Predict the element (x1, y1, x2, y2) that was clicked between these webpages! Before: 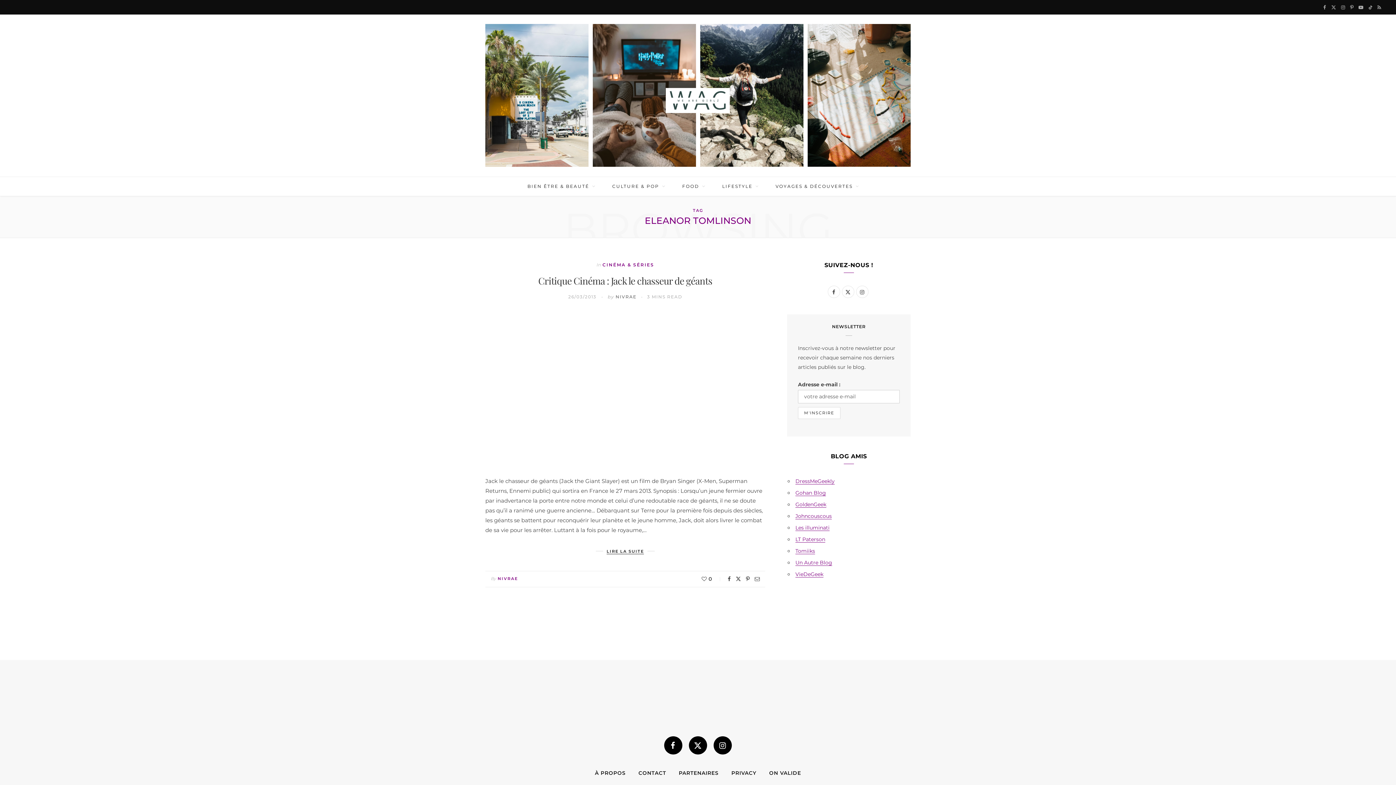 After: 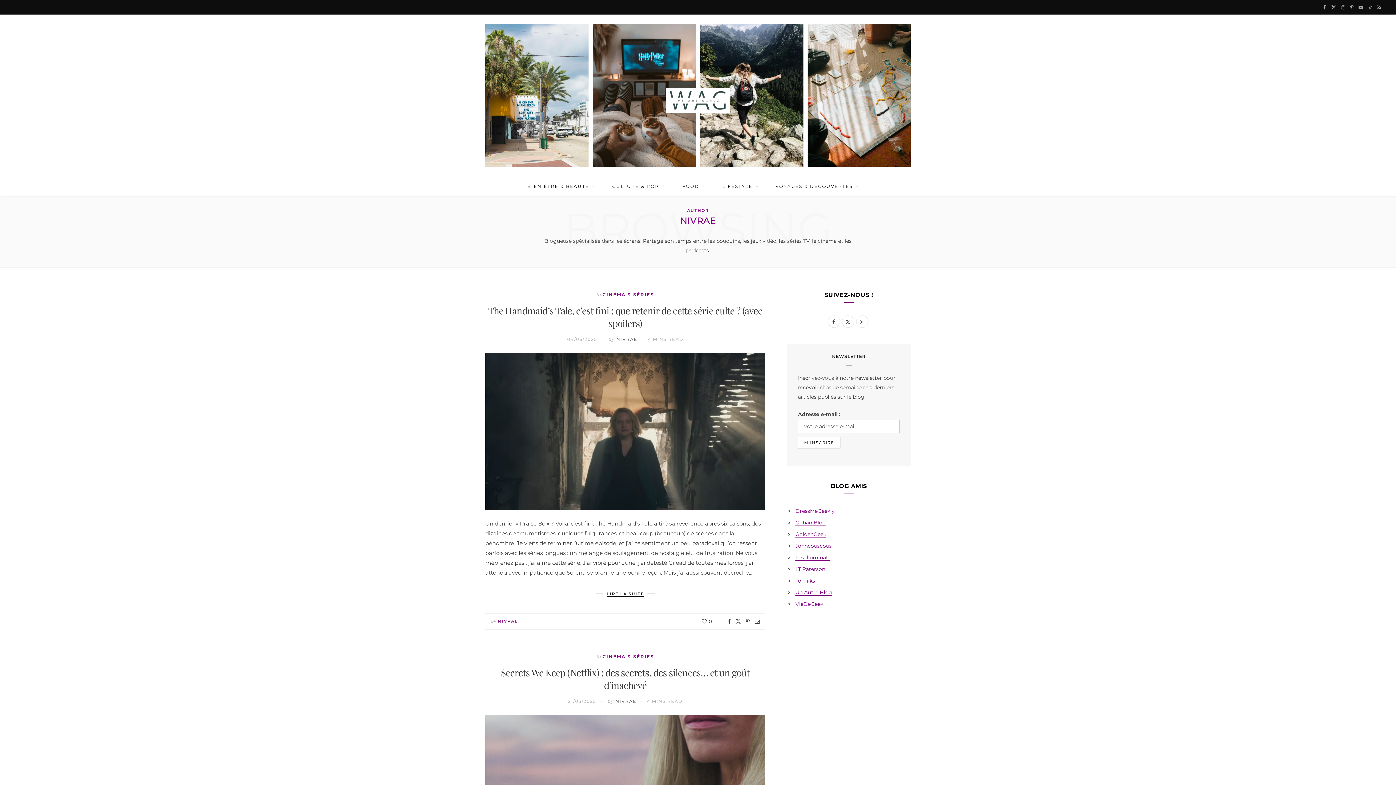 Action: bbox: (615, 294, 636, 299) label: NIVRAE